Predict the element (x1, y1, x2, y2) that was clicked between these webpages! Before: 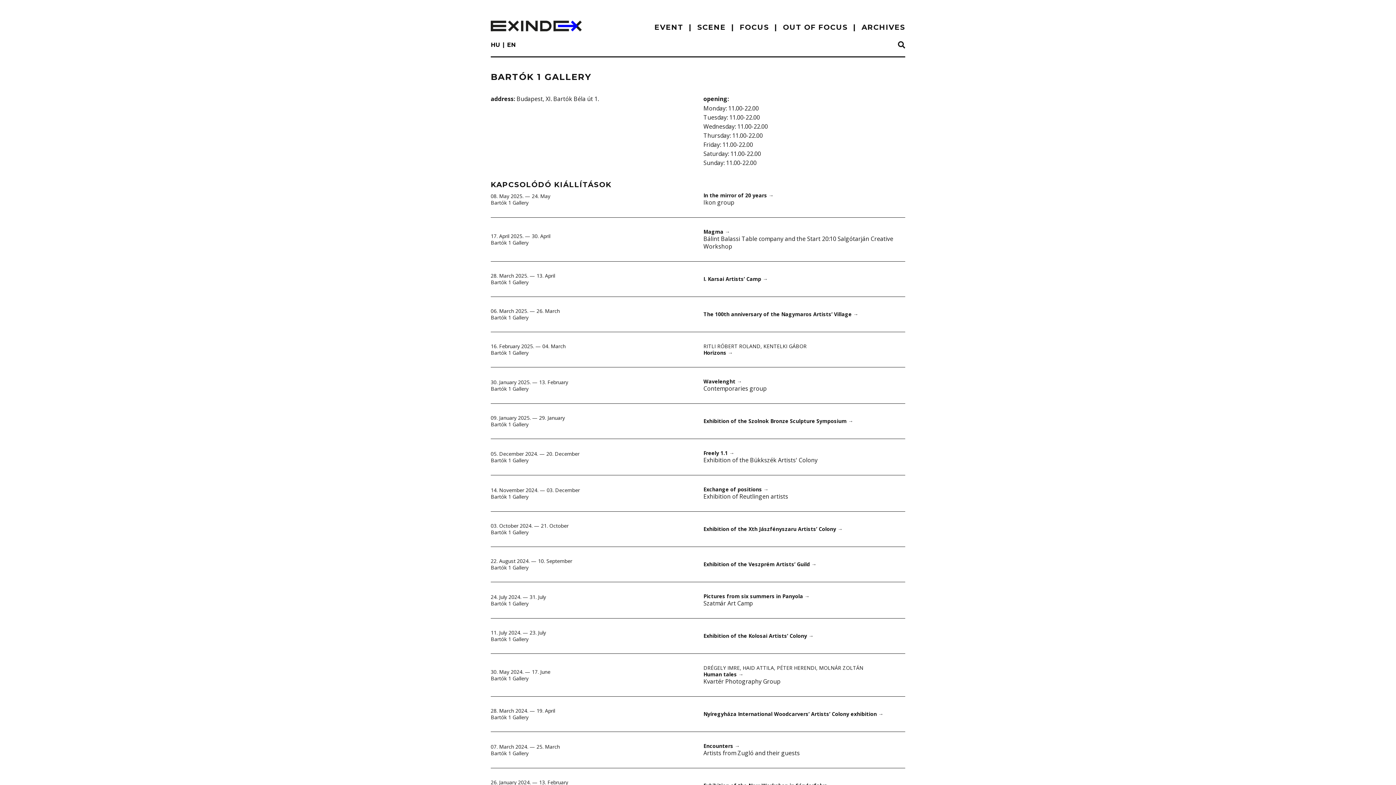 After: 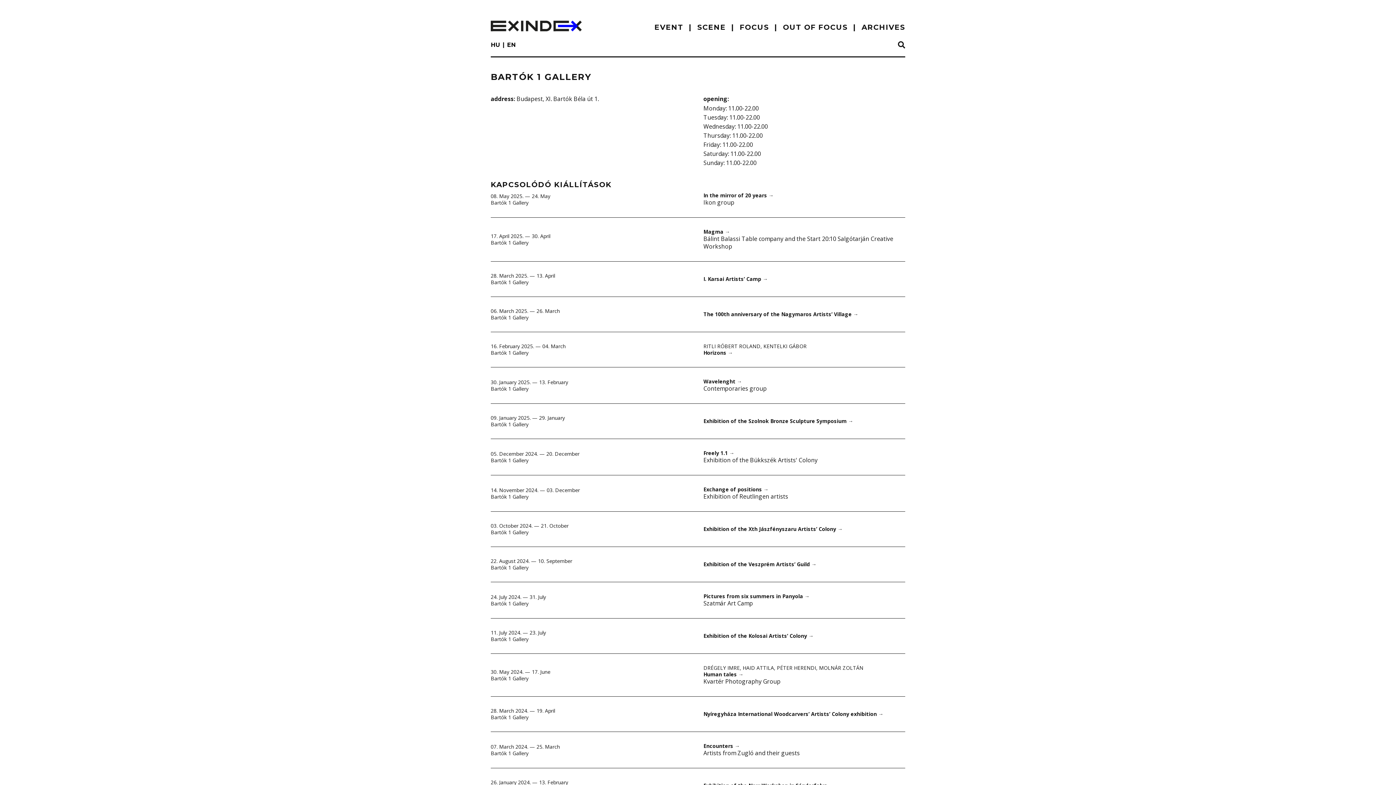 Action: label: Bartók 1 Gallery bbox: (490, 714, 528, 721)